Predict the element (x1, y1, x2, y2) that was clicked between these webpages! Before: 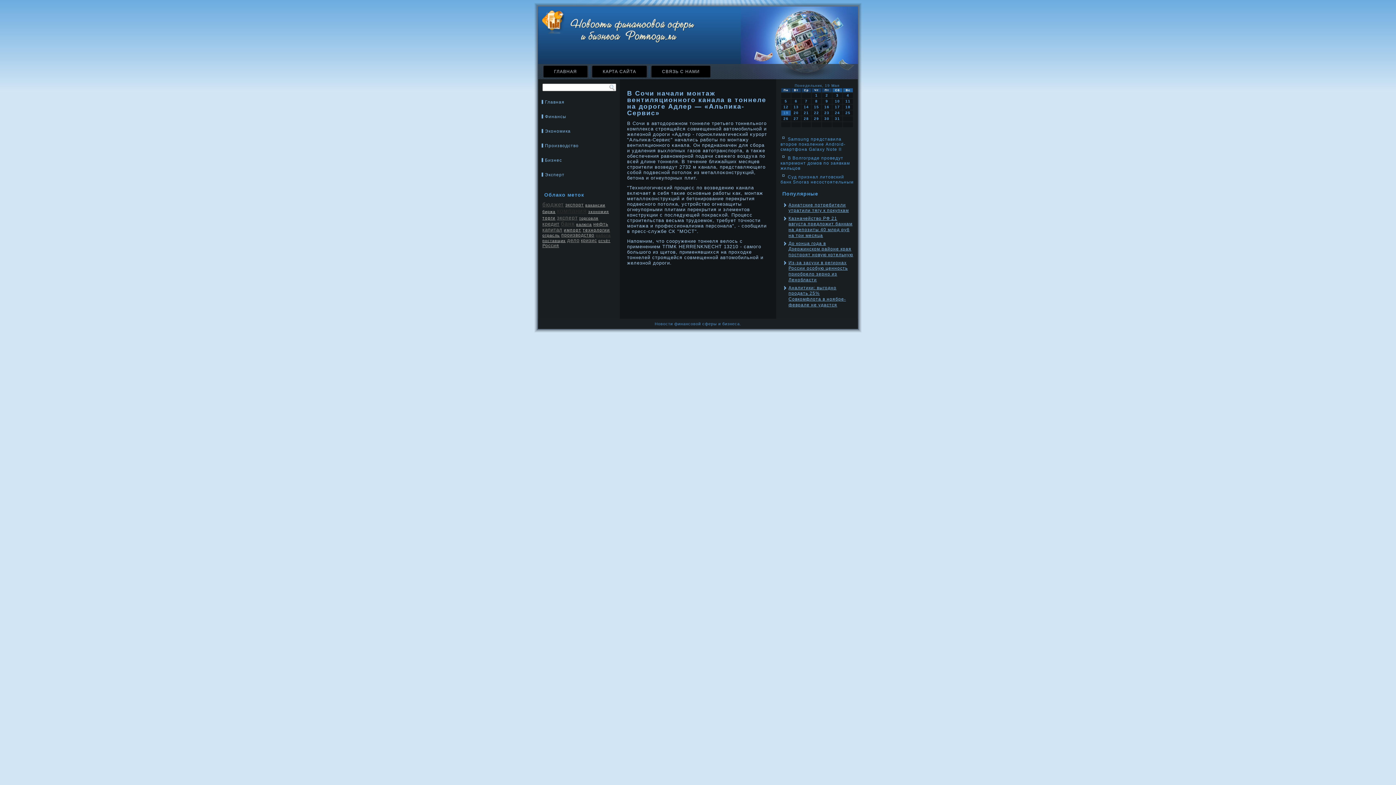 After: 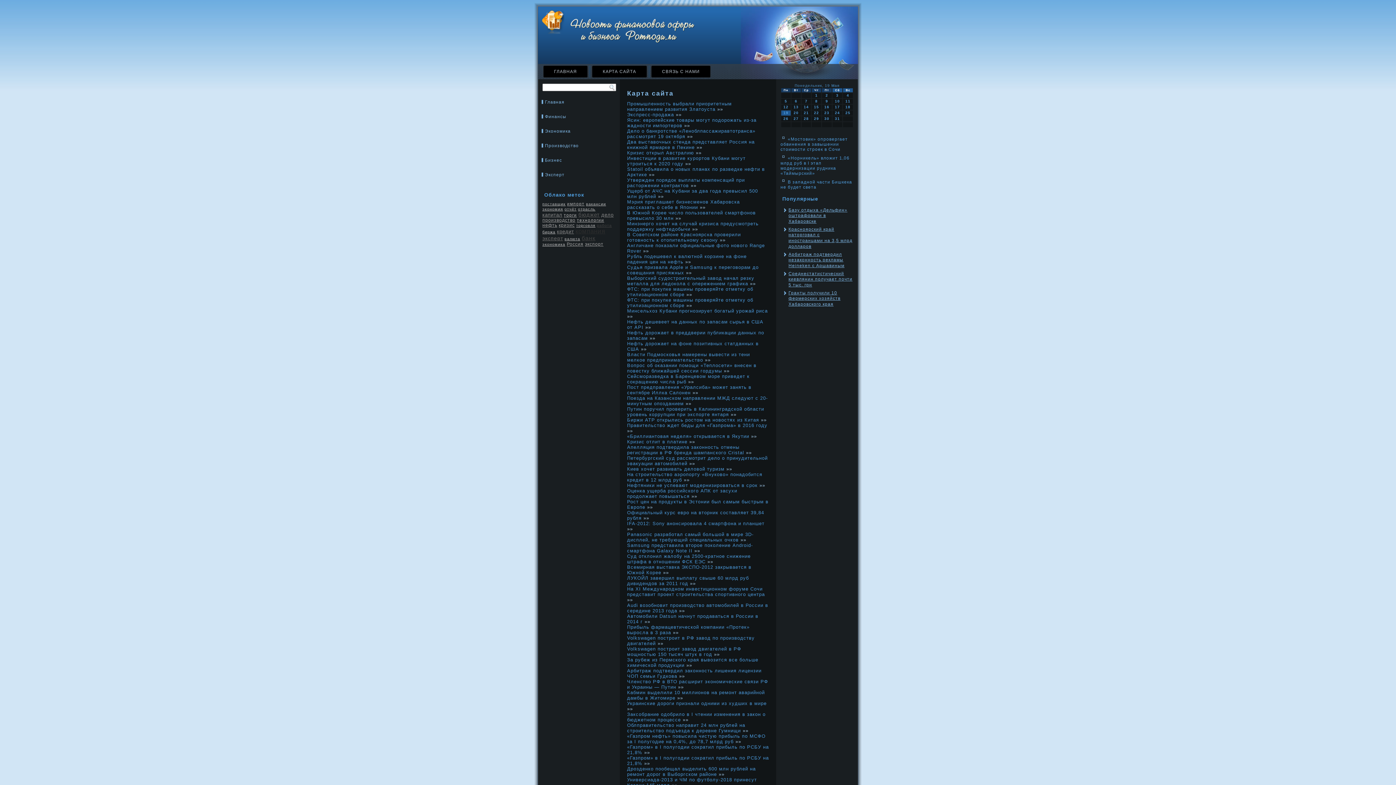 Action: bbox: (592, 65, 647, 77) label: КАРТА САЙТА